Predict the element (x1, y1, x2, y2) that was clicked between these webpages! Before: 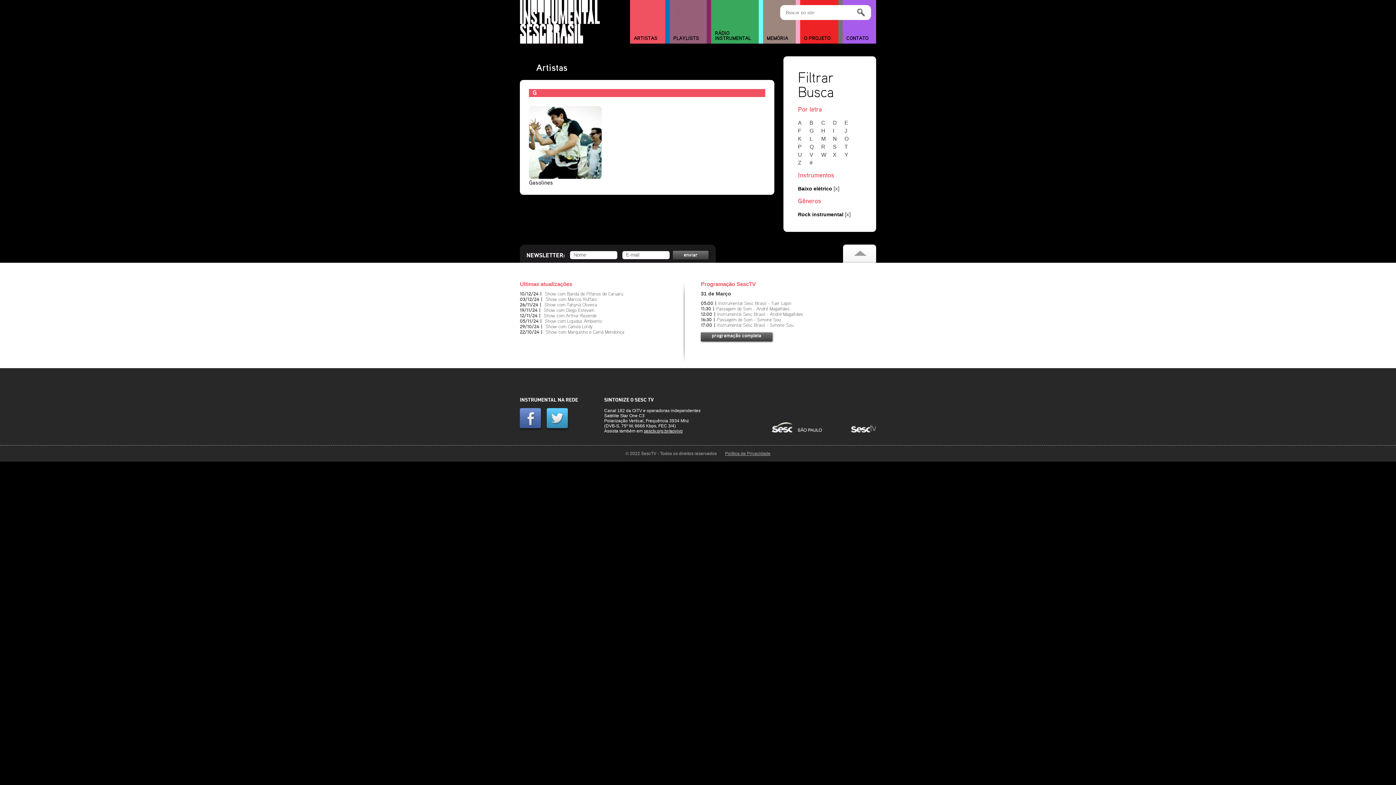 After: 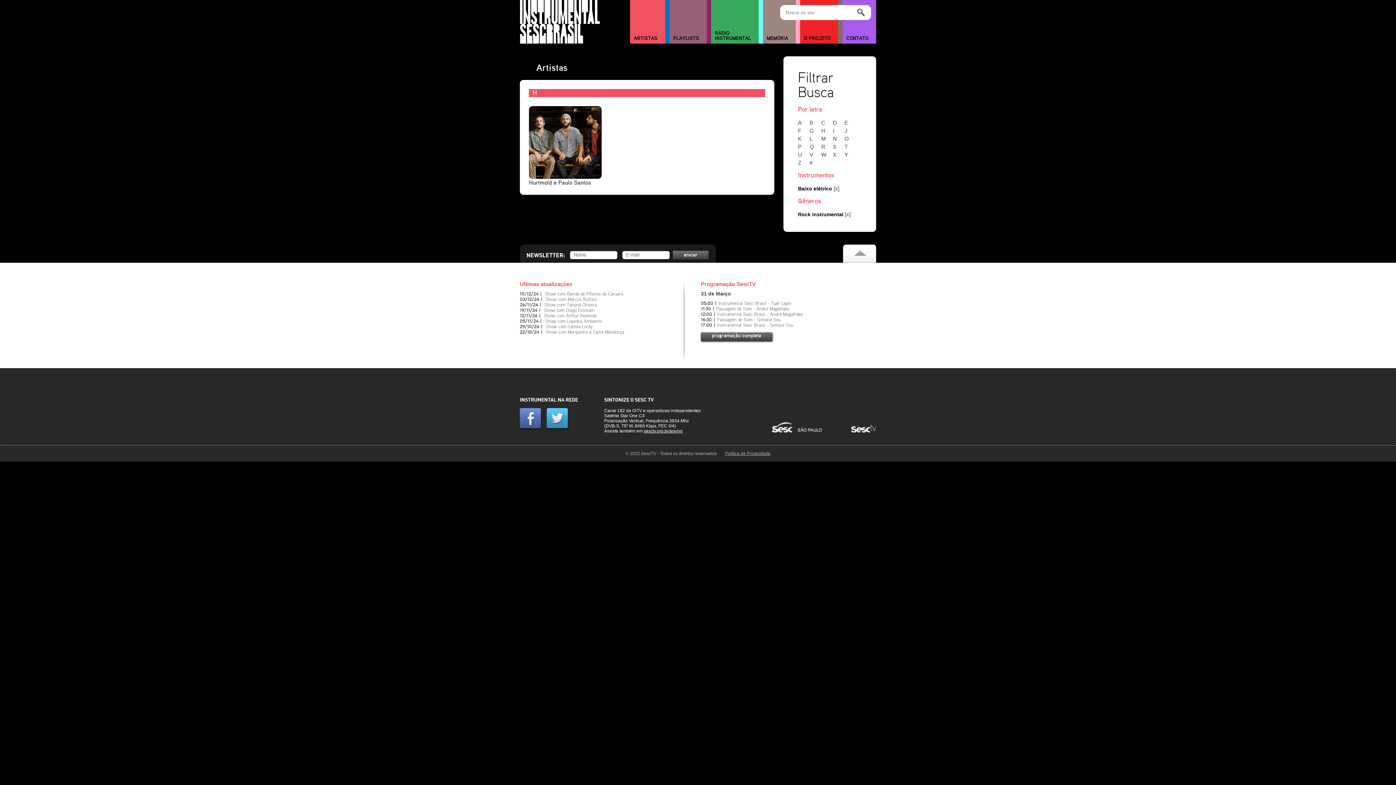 Action: label: H bbox: (821, 127, 831, 133)